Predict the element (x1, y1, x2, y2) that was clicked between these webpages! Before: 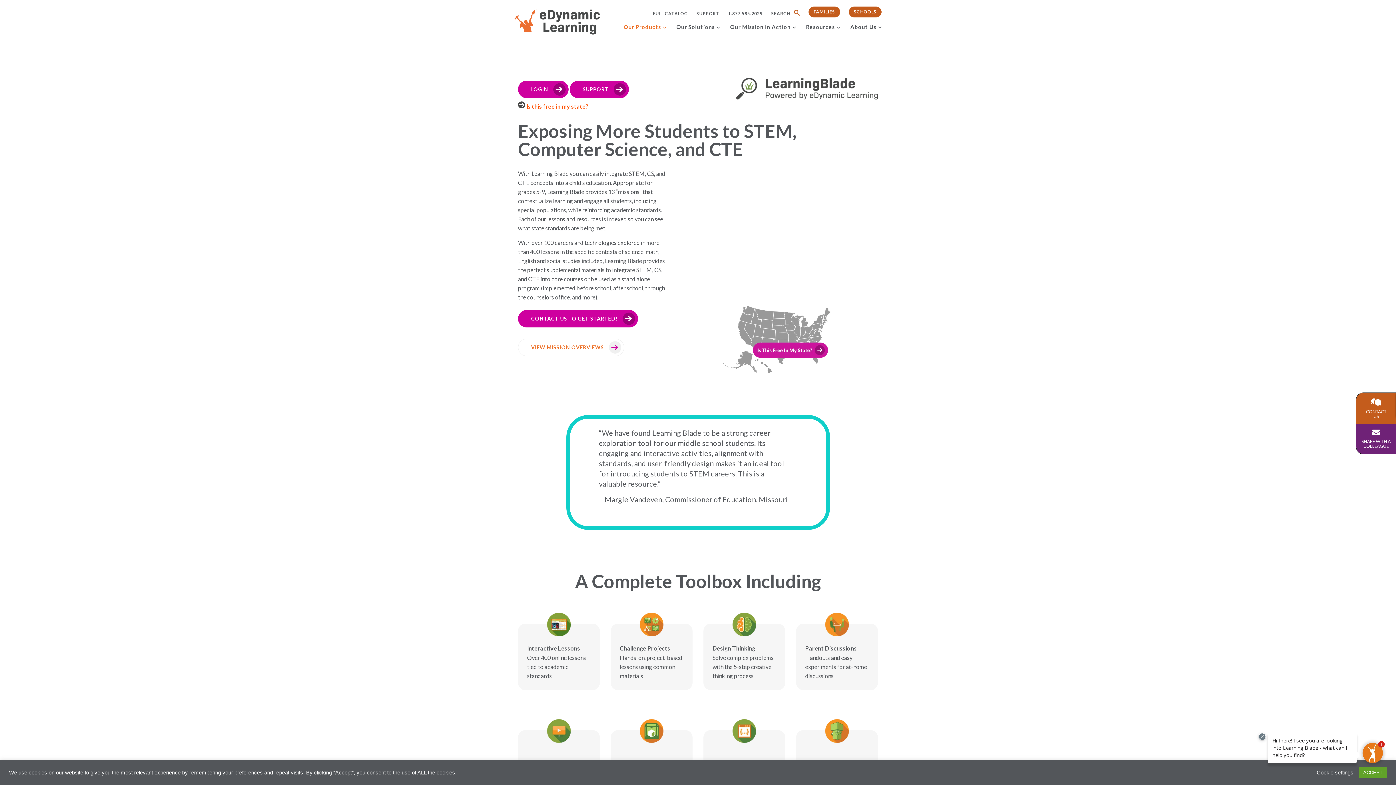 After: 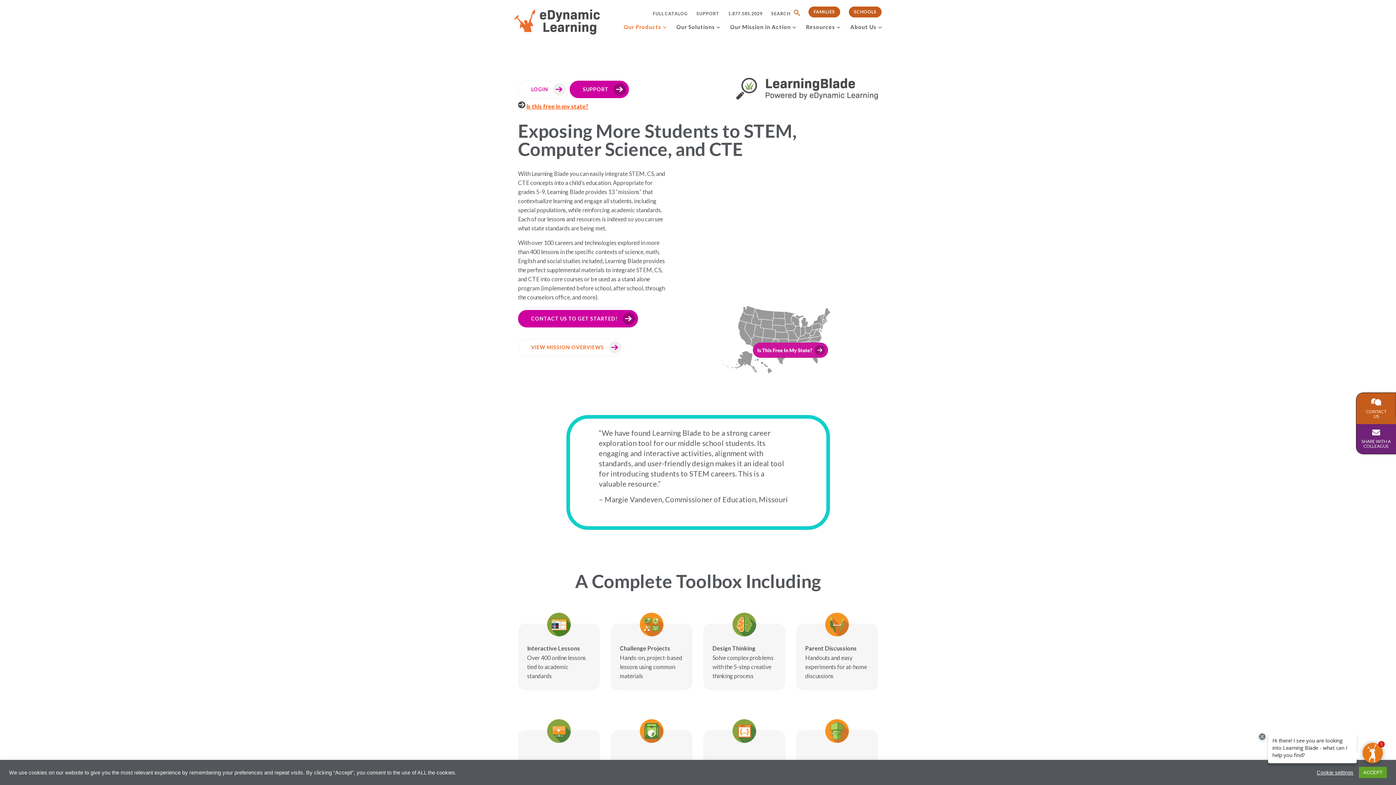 Action: label: LOGIN bbox: (518, 80, 568, 98)